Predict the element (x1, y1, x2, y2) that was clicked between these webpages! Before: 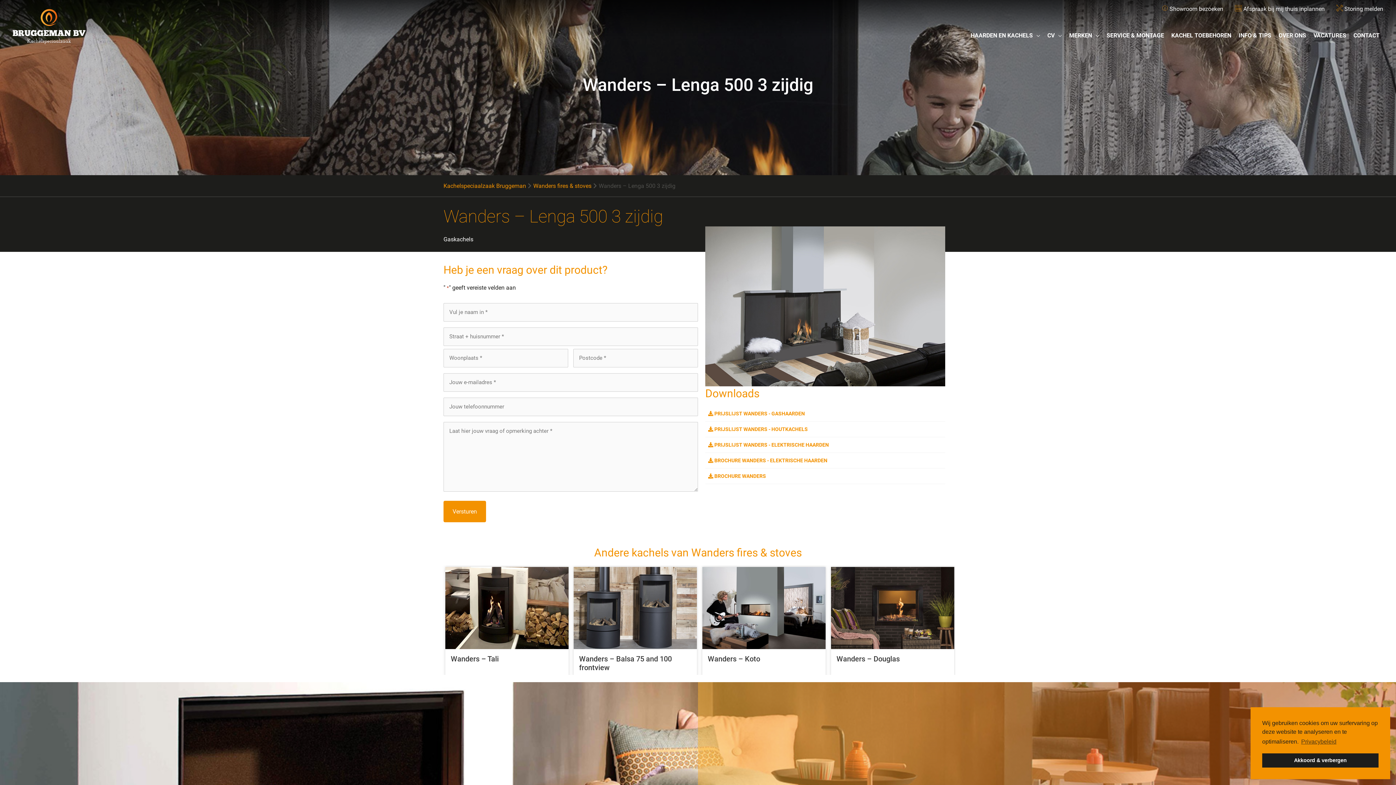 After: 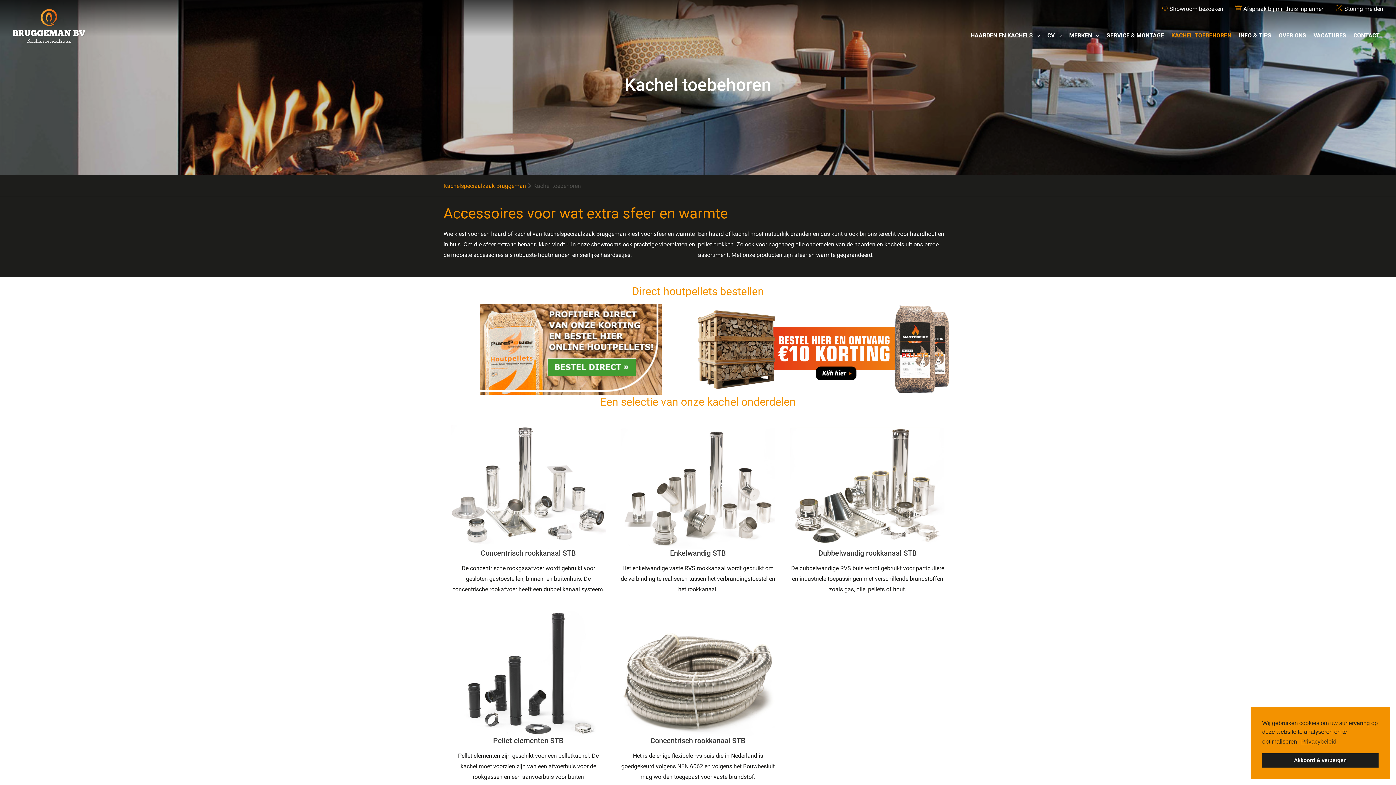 Action: label: KACHEL TOEBEHOREN bbox: (1168, 24, 1235, 47)